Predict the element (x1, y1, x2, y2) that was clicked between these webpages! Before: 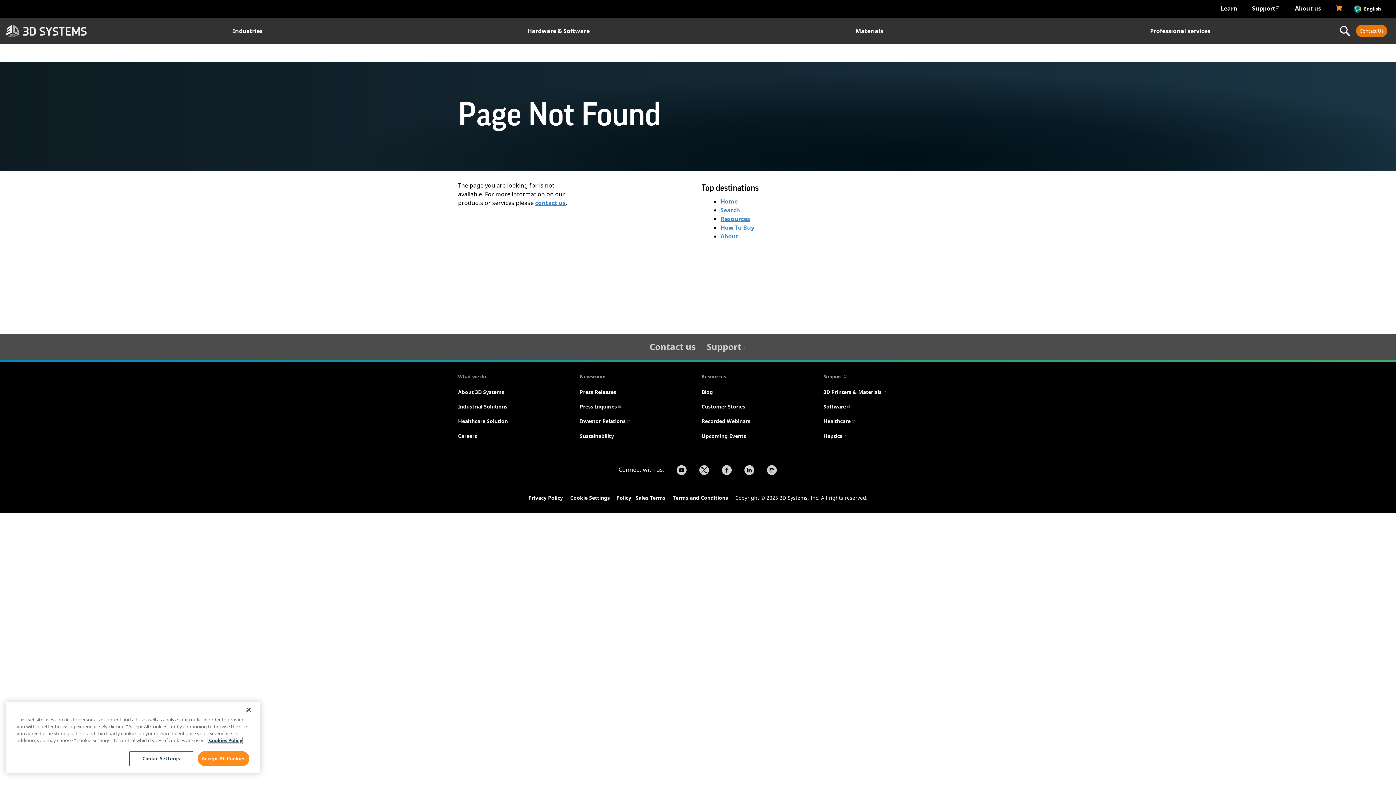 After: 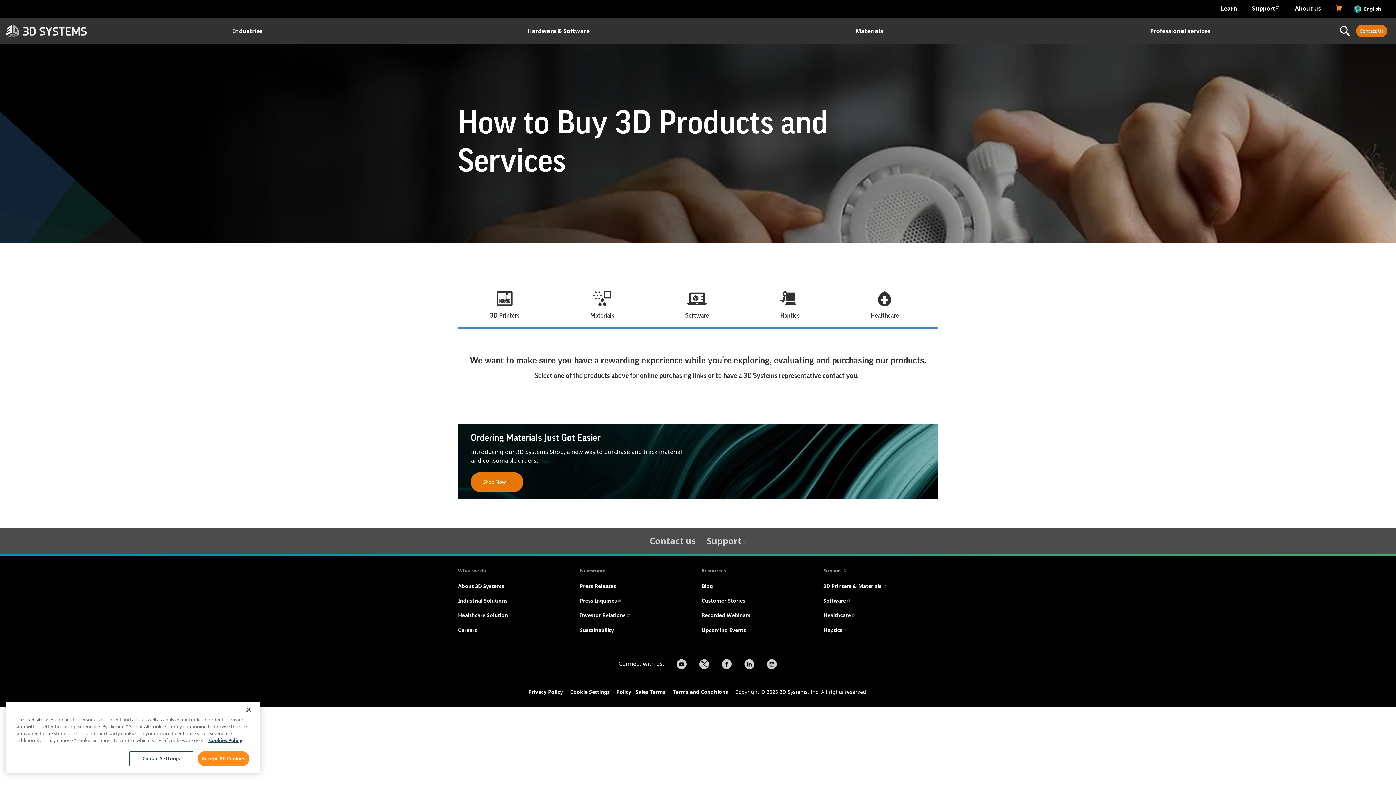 Action: label: How To Buy bbox: (720, 223, 754, 231)